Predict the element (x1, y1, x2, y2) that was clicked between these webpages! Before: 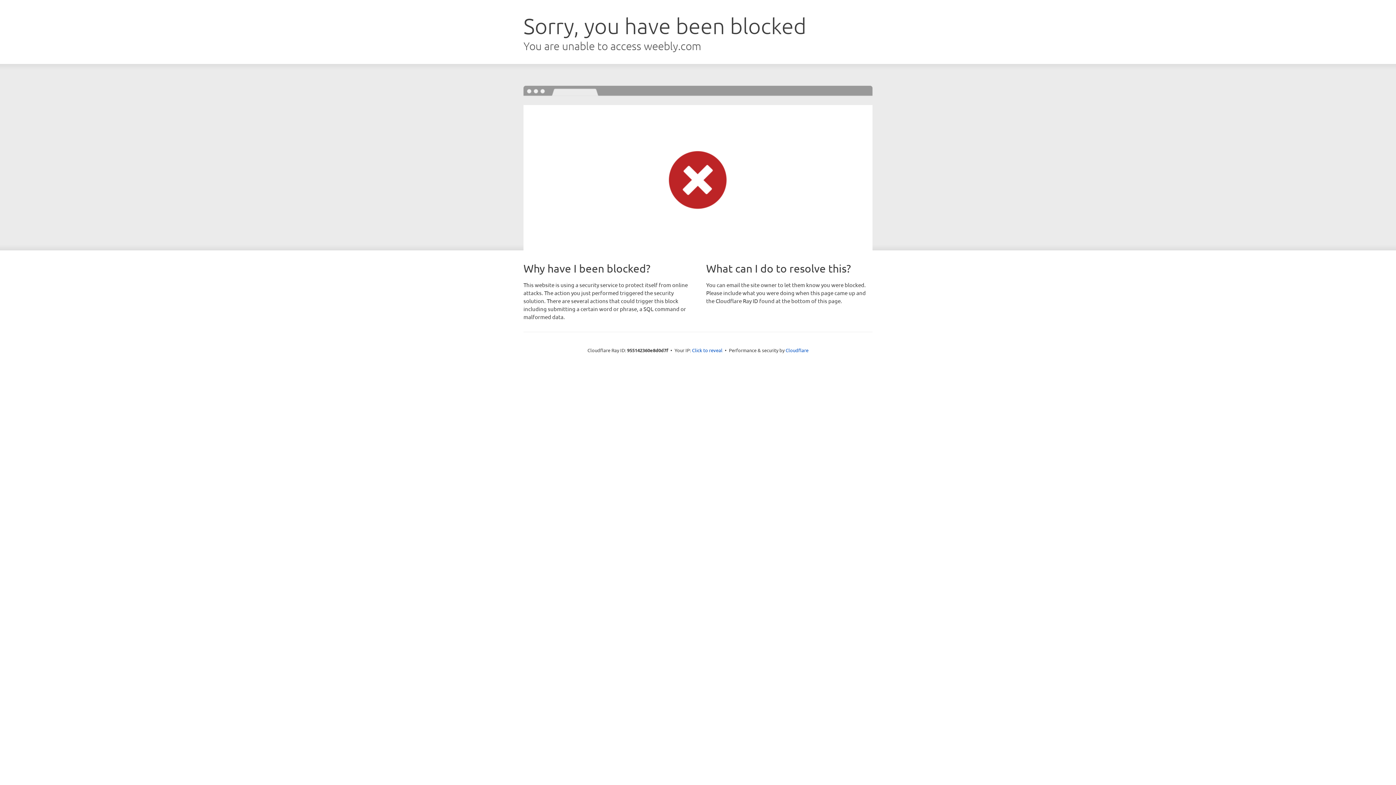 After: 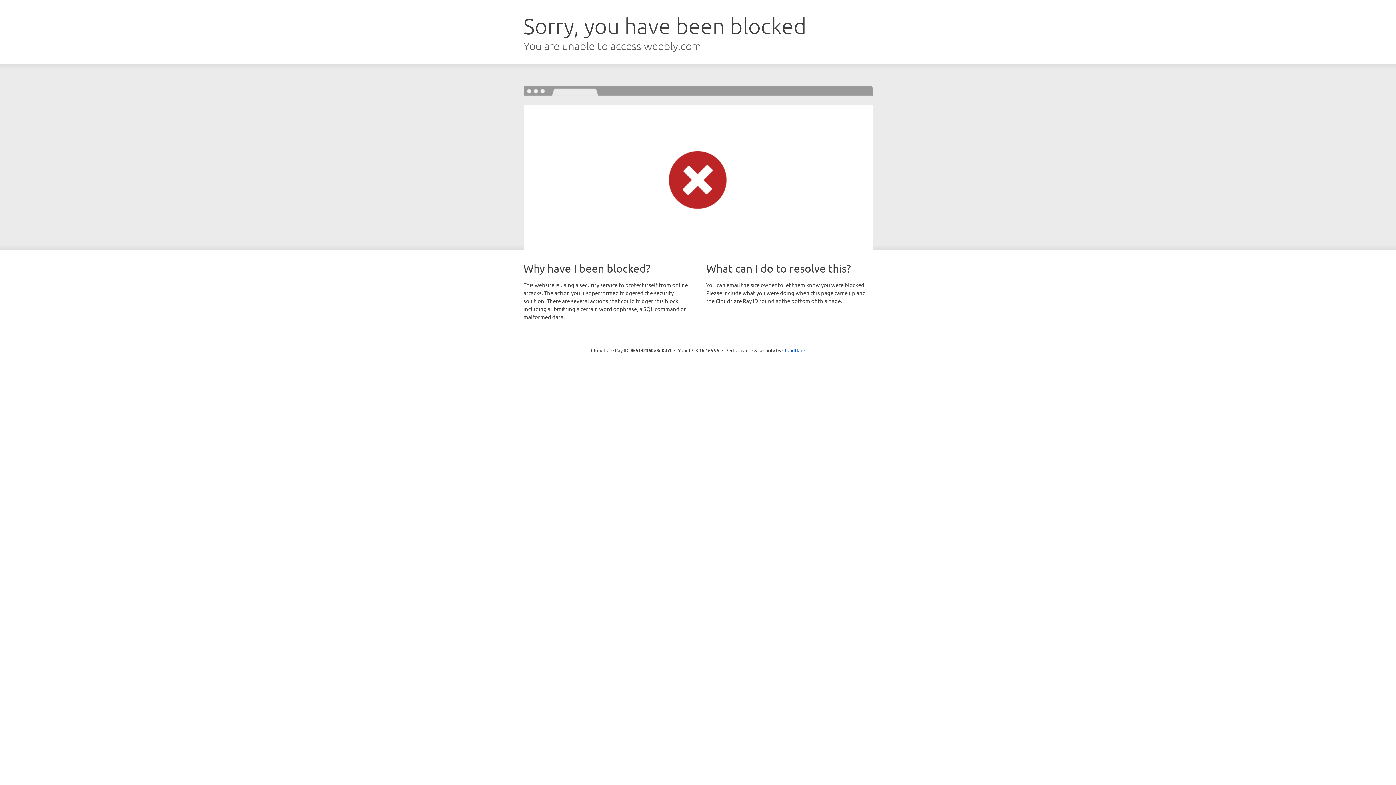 Action: label: Click to reveal bbox: (692, 346, 722, 353)